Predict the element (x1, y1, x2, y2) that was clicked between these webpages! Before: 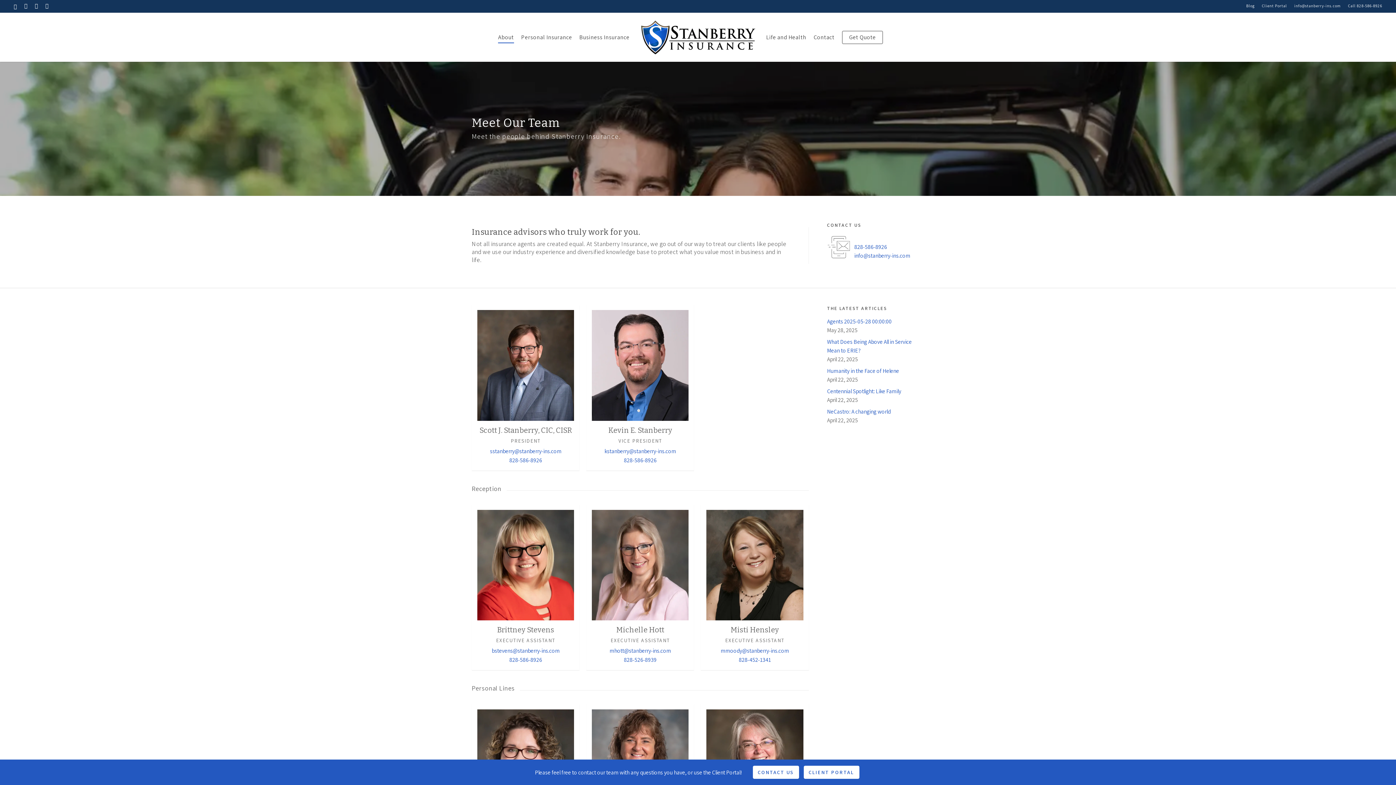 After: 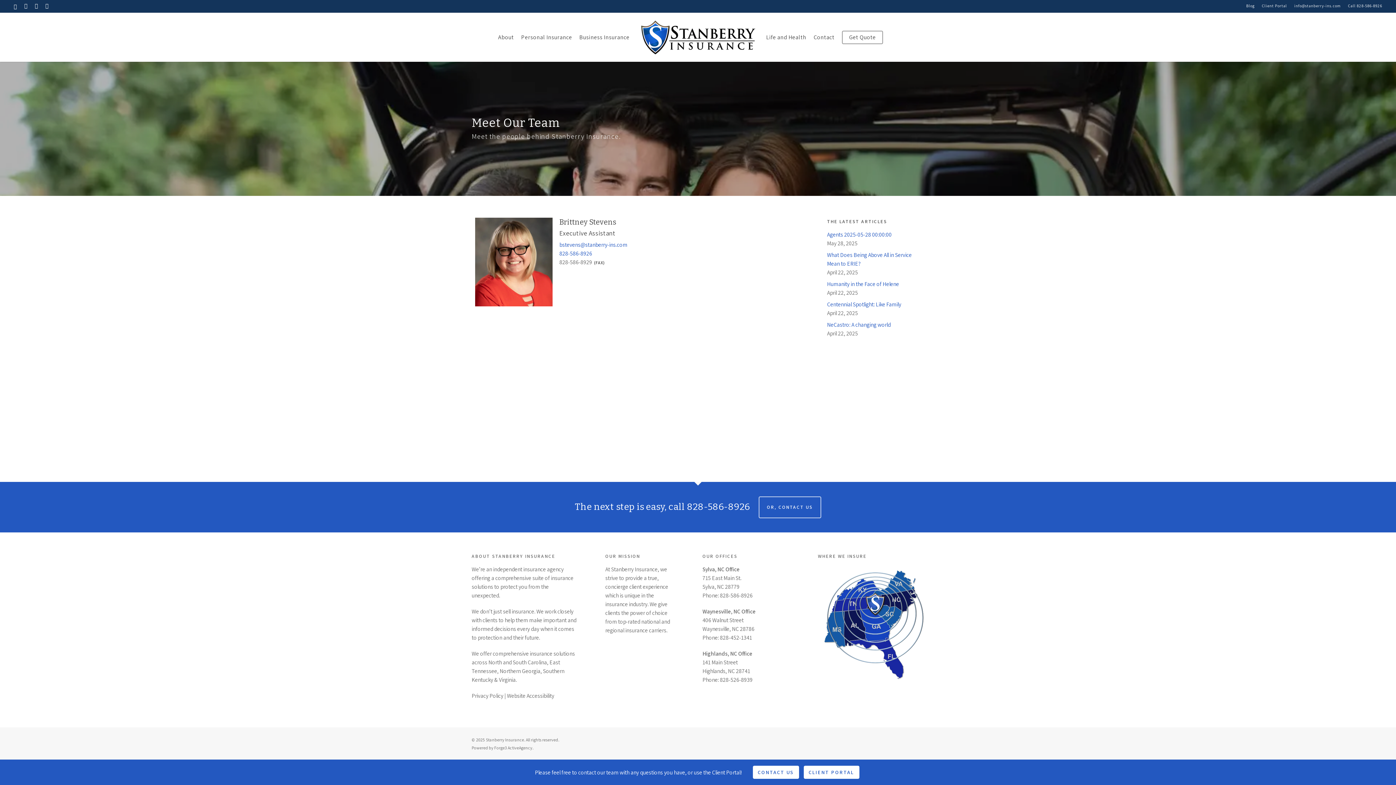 Action: bbox: (471, 504, 579, 670) label: Visit team member Brittney Stevens